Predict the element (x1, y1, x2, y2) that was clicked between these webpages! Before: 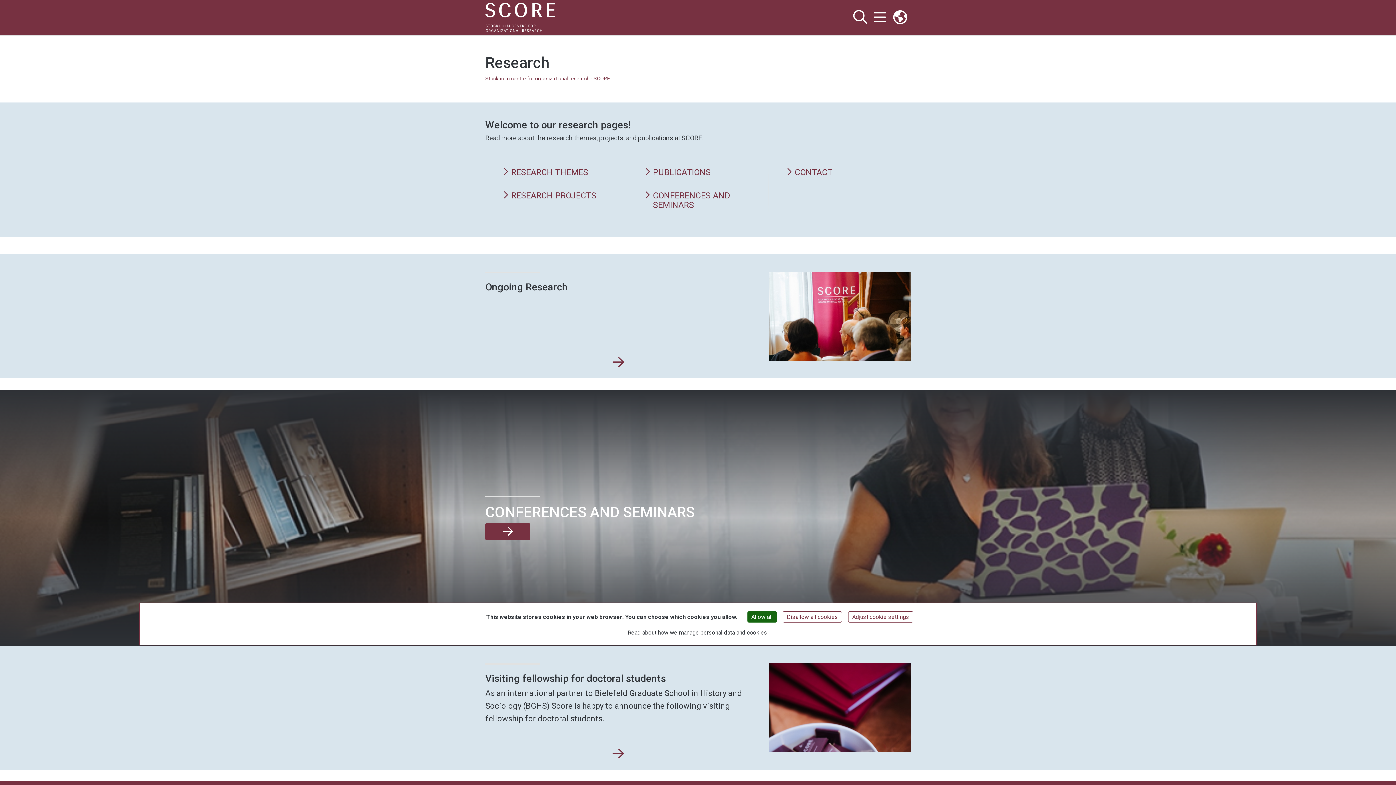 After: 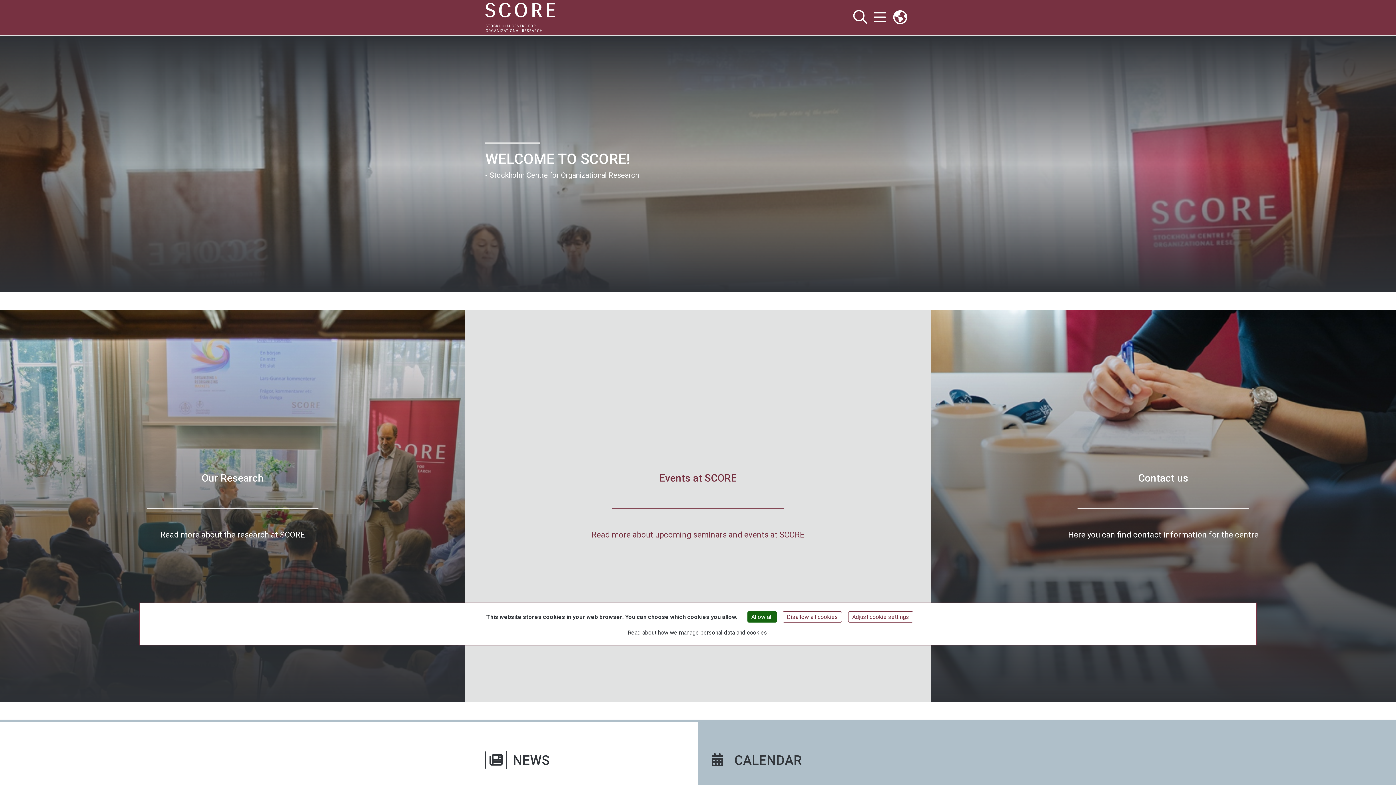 Action: label: Stockholm centre for organizational research - SCORE bbox: (485, 75, 610, 81)